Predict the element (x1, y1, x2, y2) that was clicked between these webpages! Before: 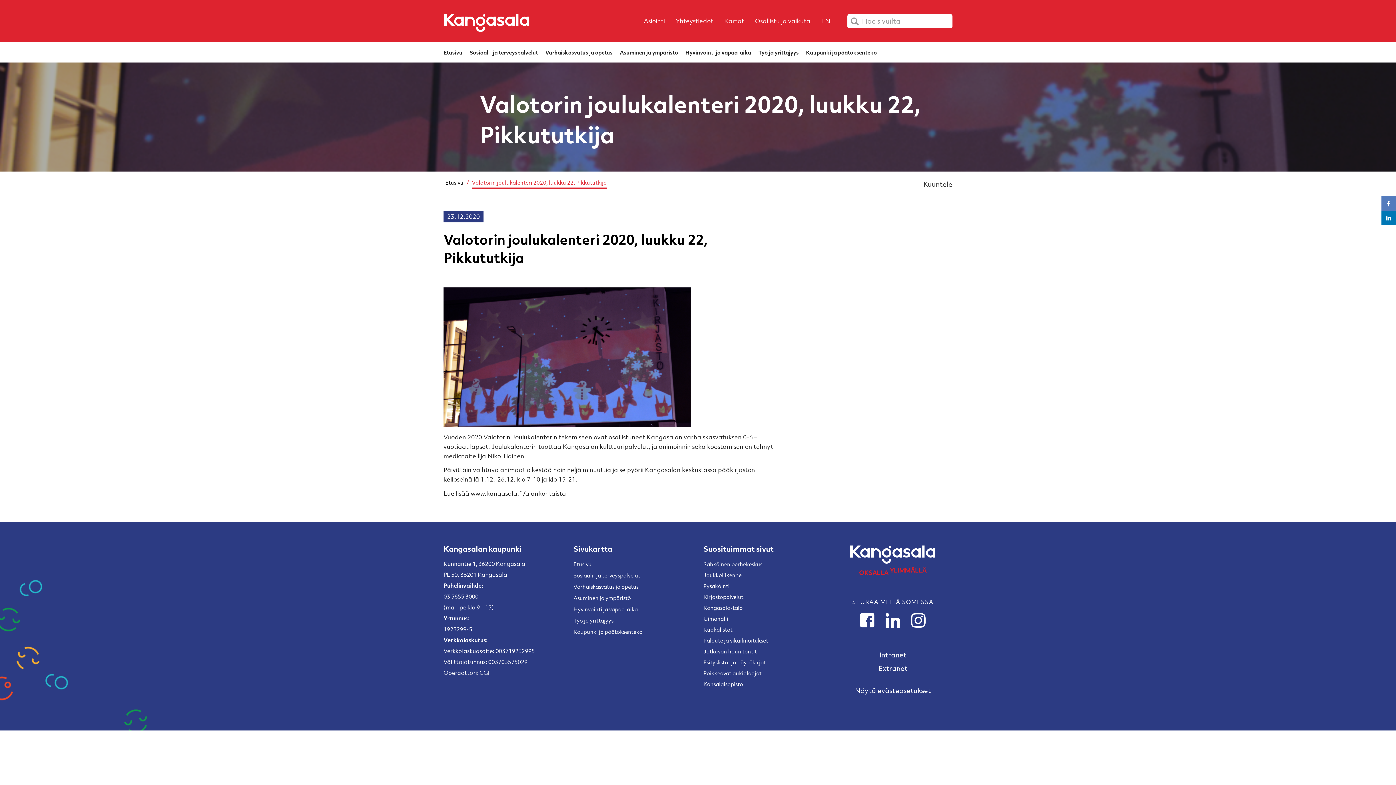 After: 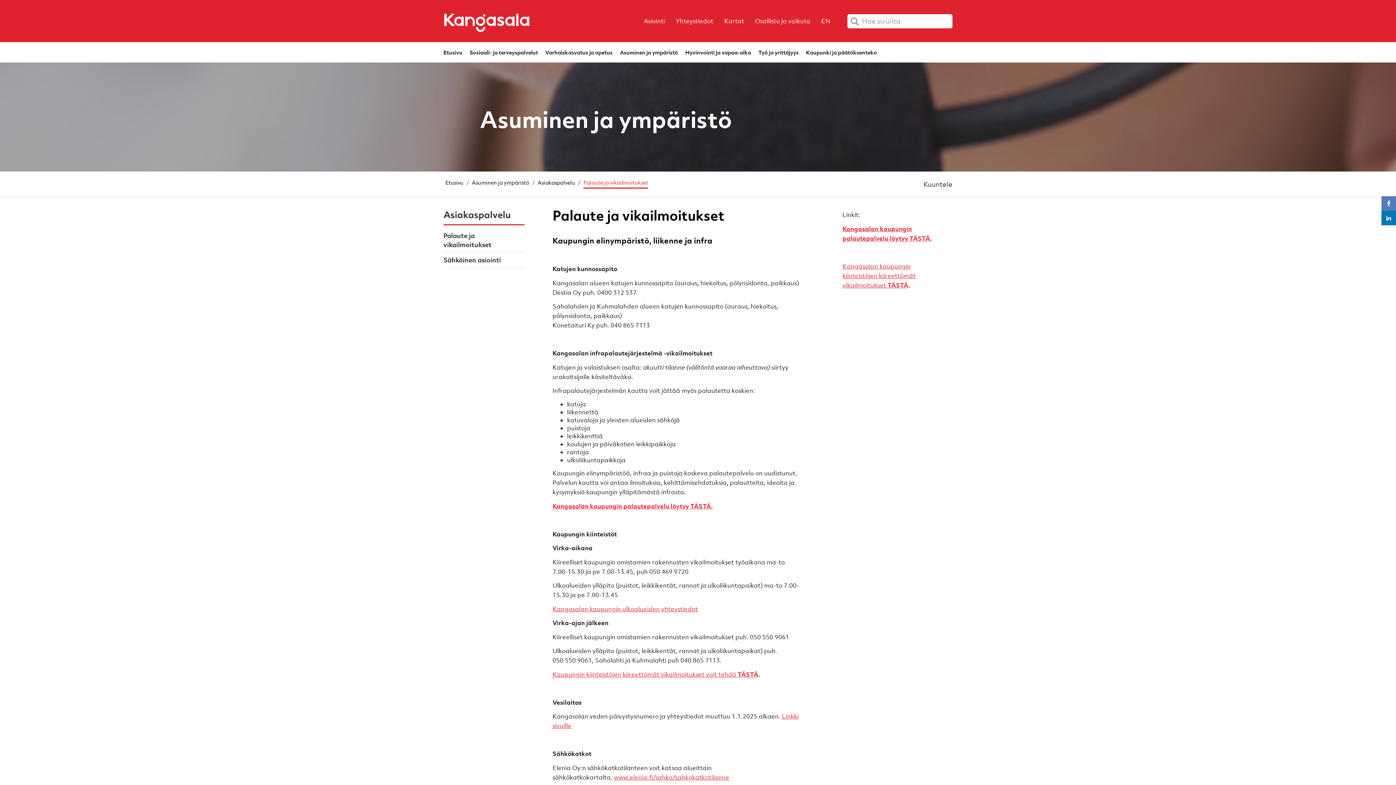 Action: bbox: (703, 637, 768, 644) label: Palaute ja vikailmoitukset